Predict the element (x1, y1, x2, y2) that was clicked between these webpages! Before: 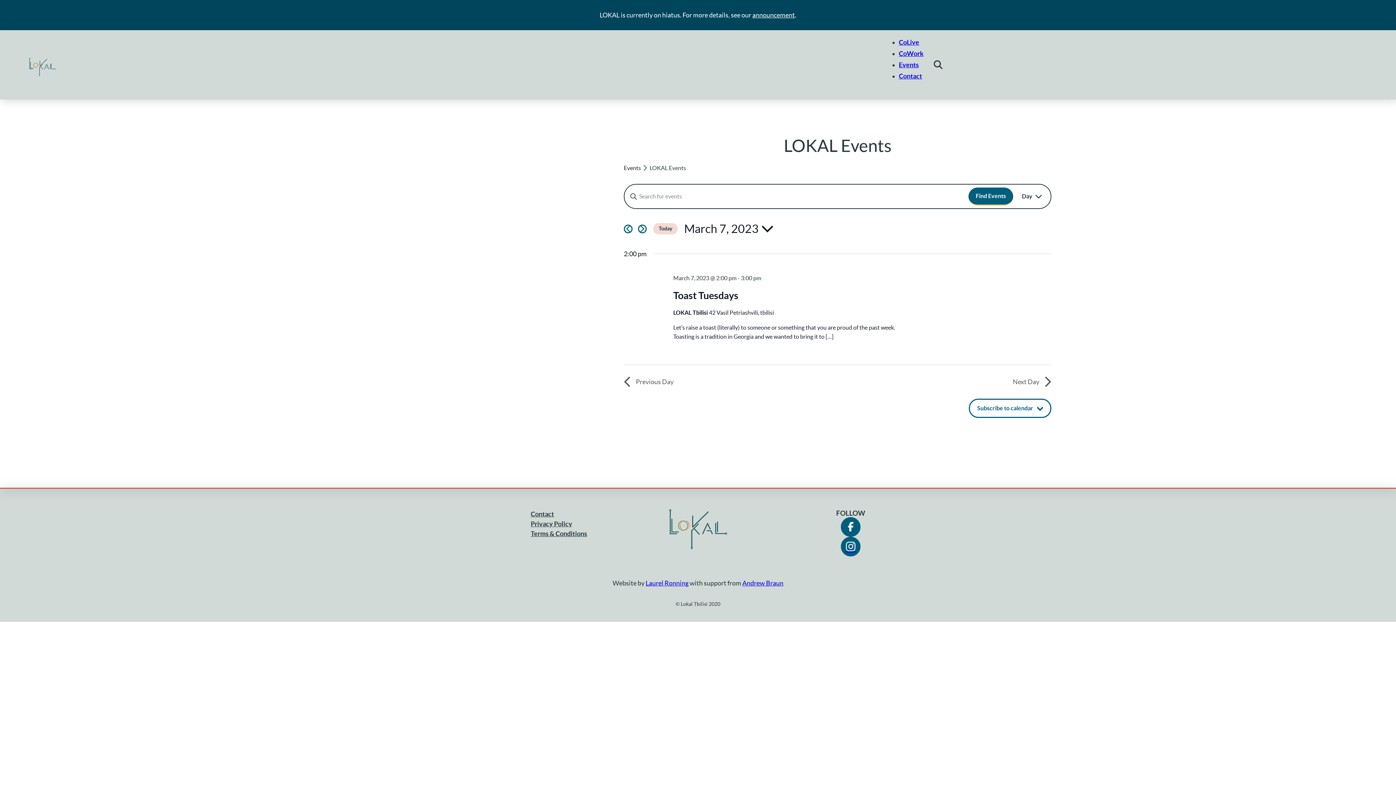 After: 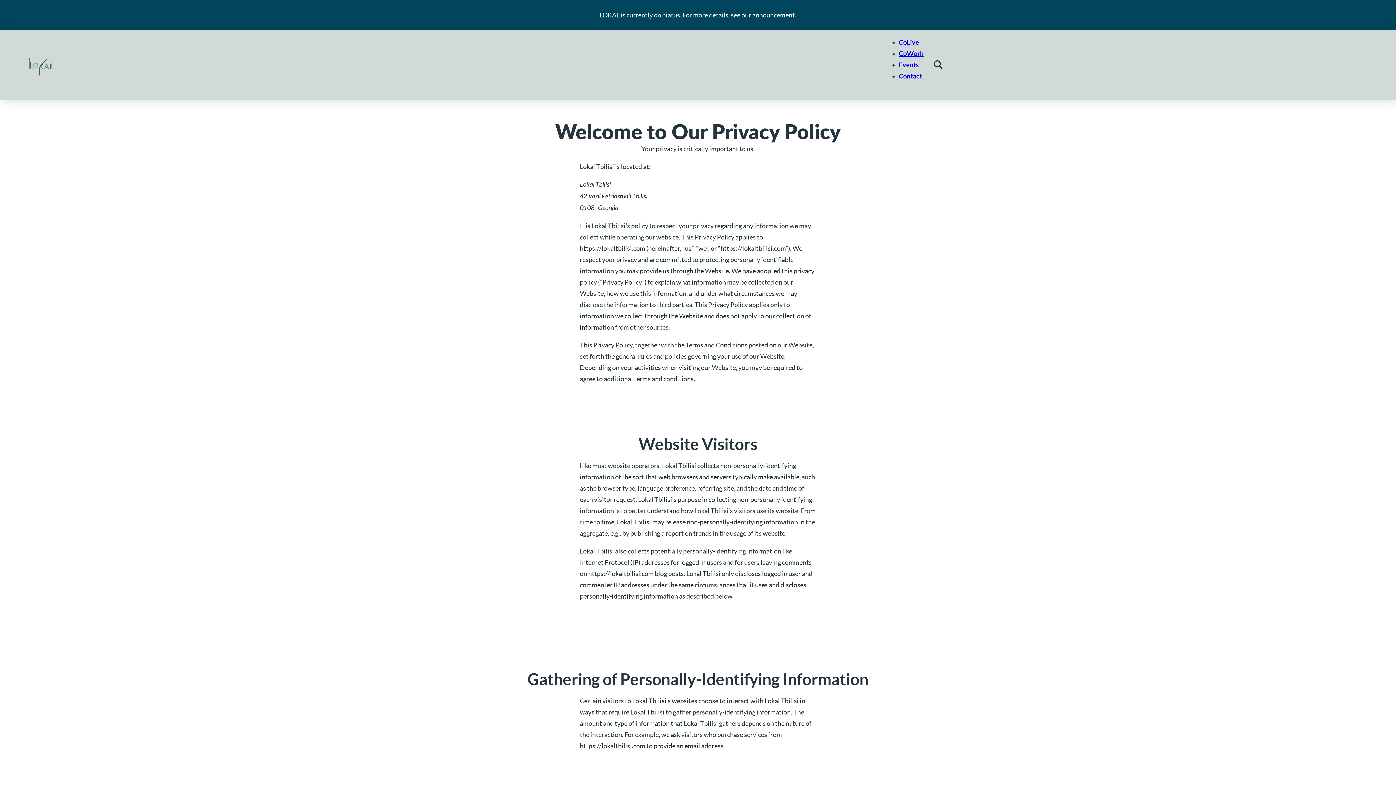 Action: label: Privacy Policy bbox: (530, 519, 572, 529)